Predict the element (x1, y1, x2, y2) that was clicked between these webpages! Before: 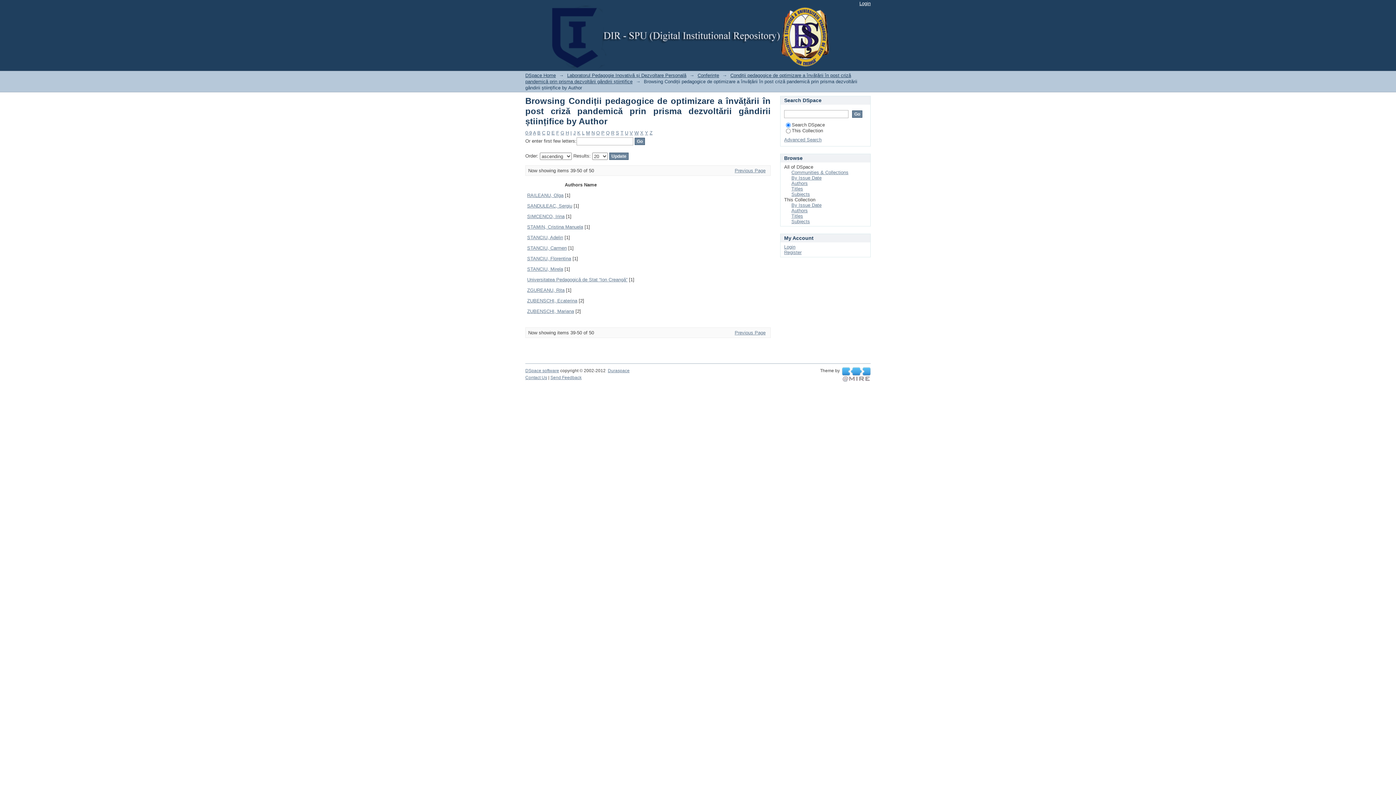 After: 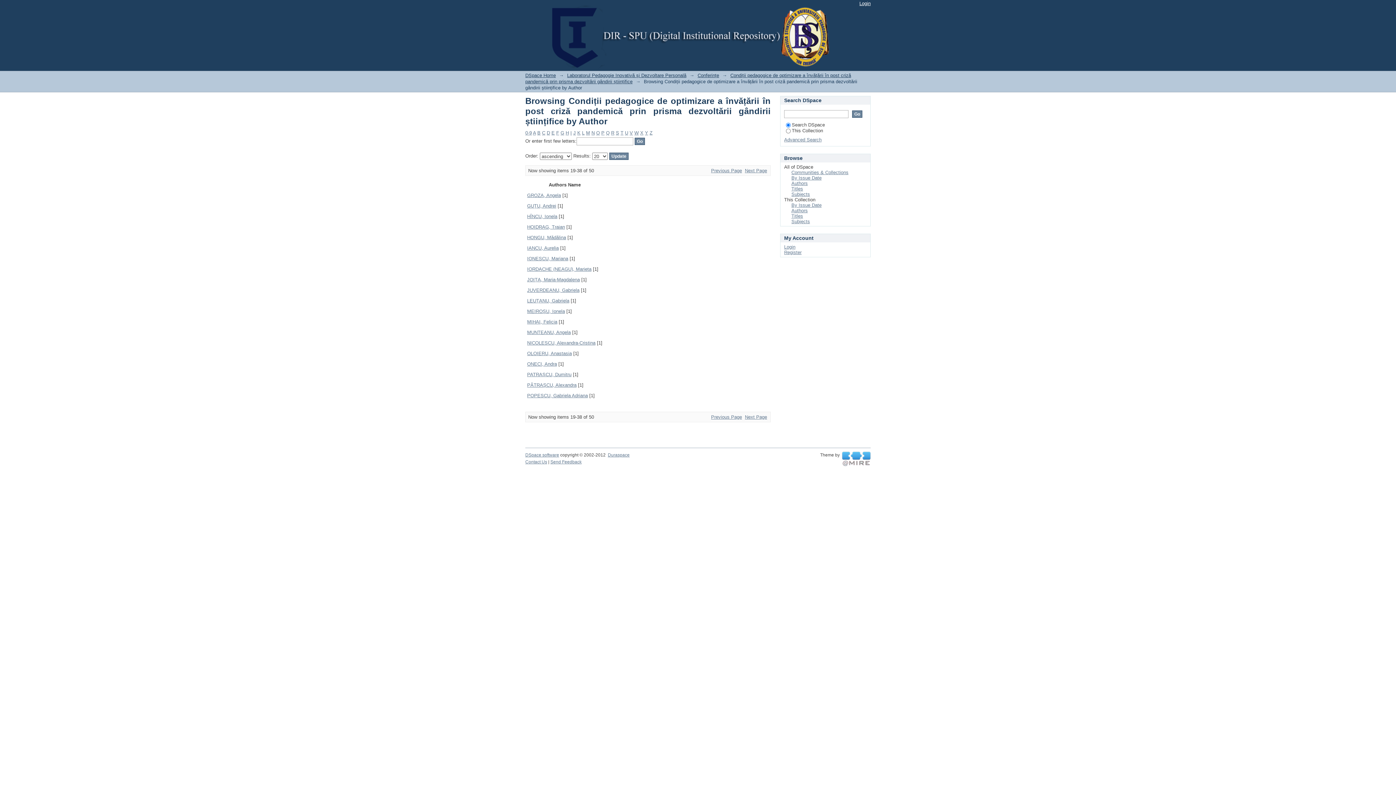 Action: bbox: (734, 330, 765, 335) label: Previous Page